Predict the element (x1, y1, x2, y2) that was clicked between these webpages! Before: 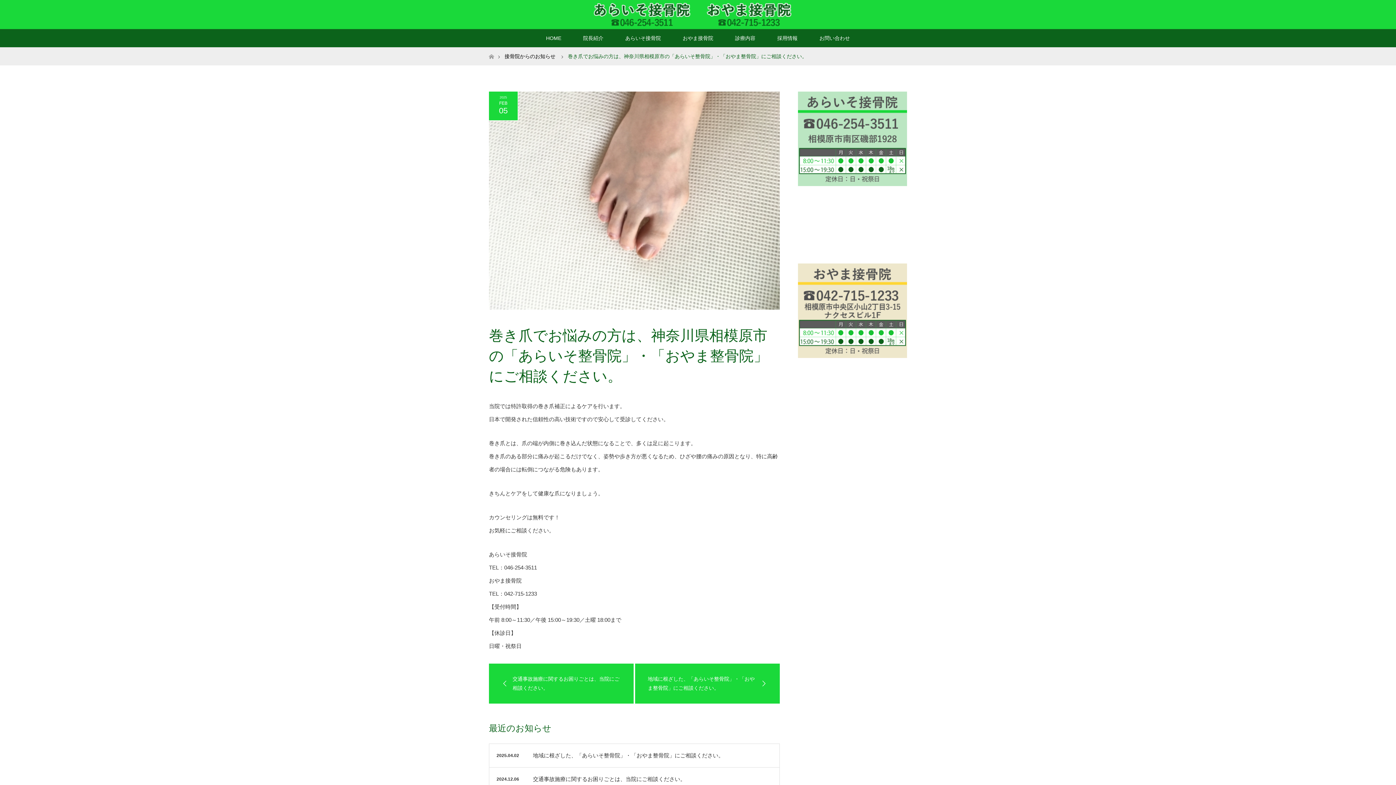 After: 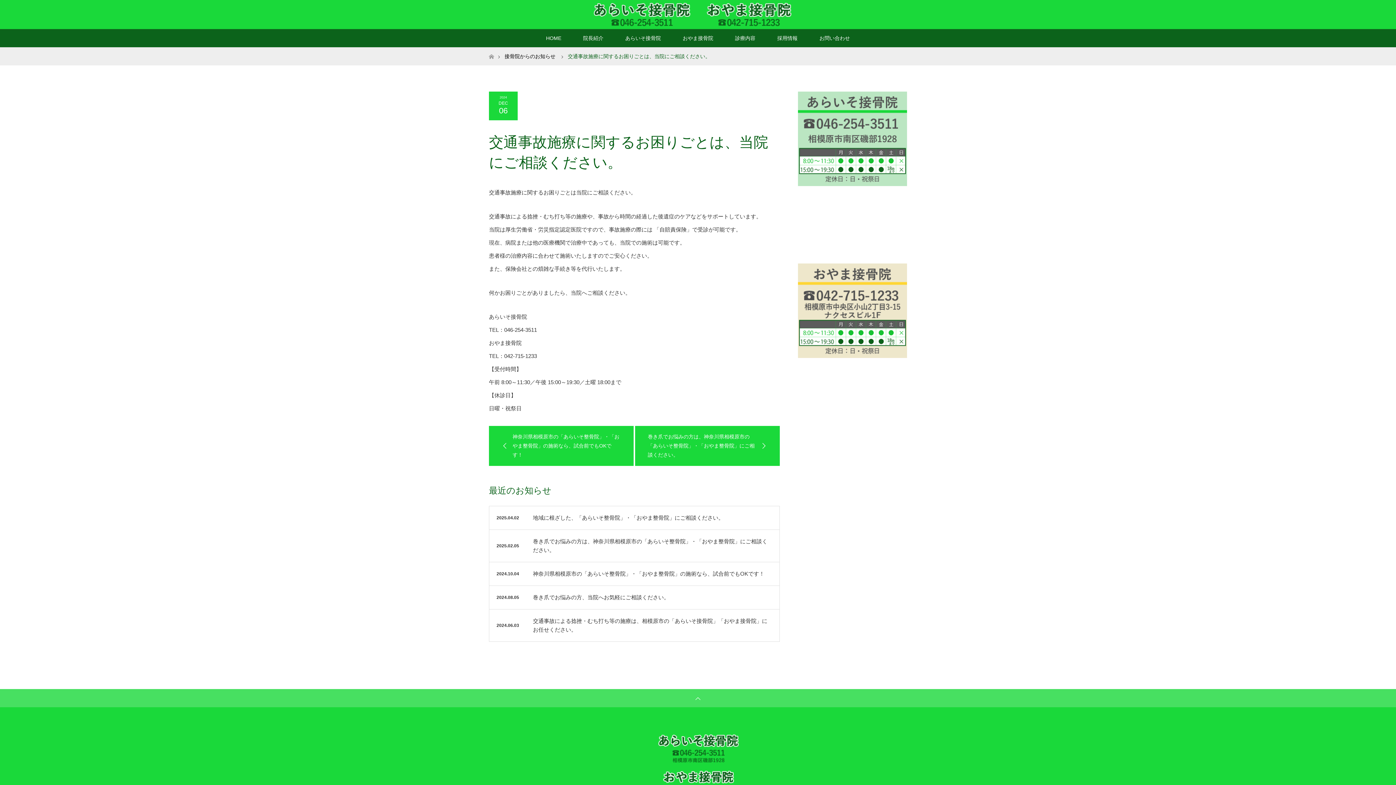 Action: label: 交通事故施療に関するお困りごとは、当院にご相談ください。 bbox: (489, 664, 633, 704)